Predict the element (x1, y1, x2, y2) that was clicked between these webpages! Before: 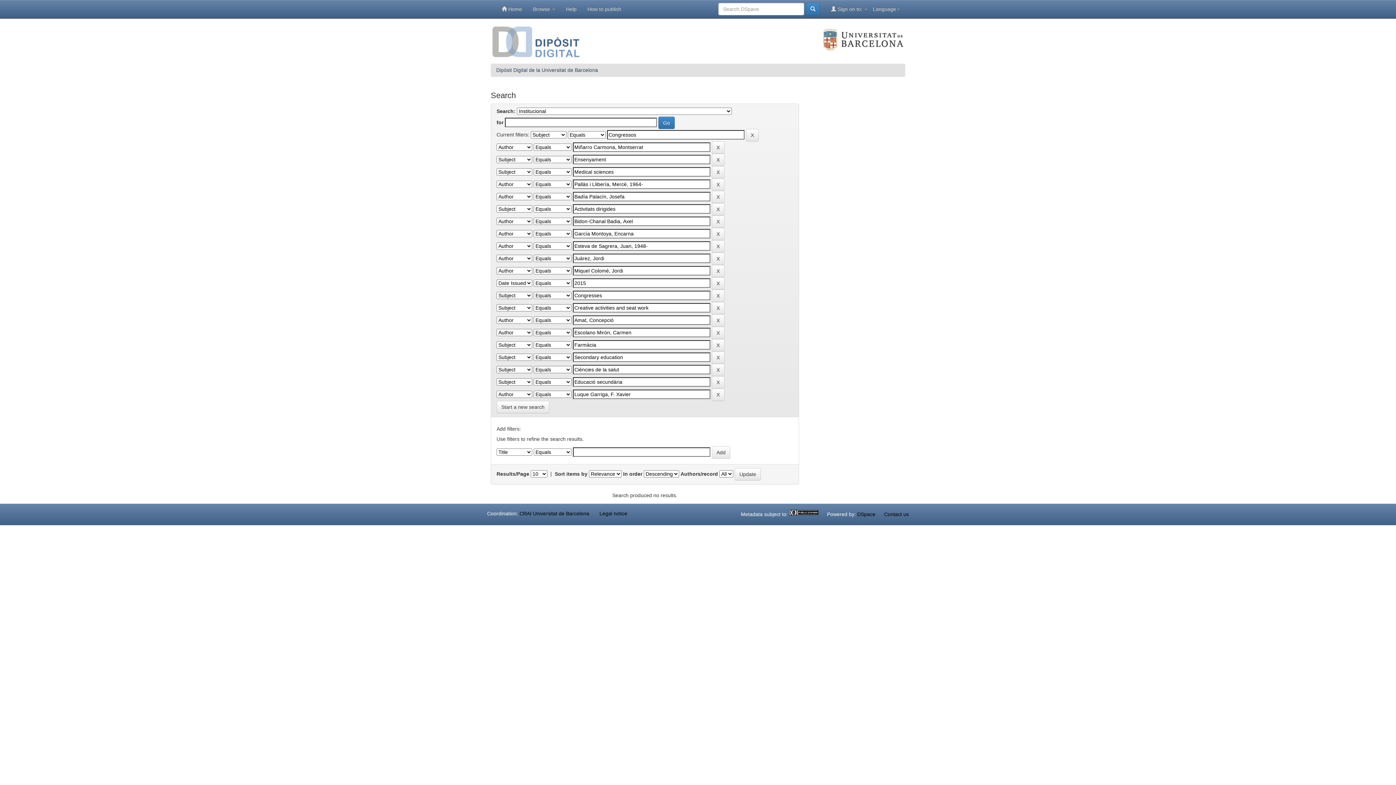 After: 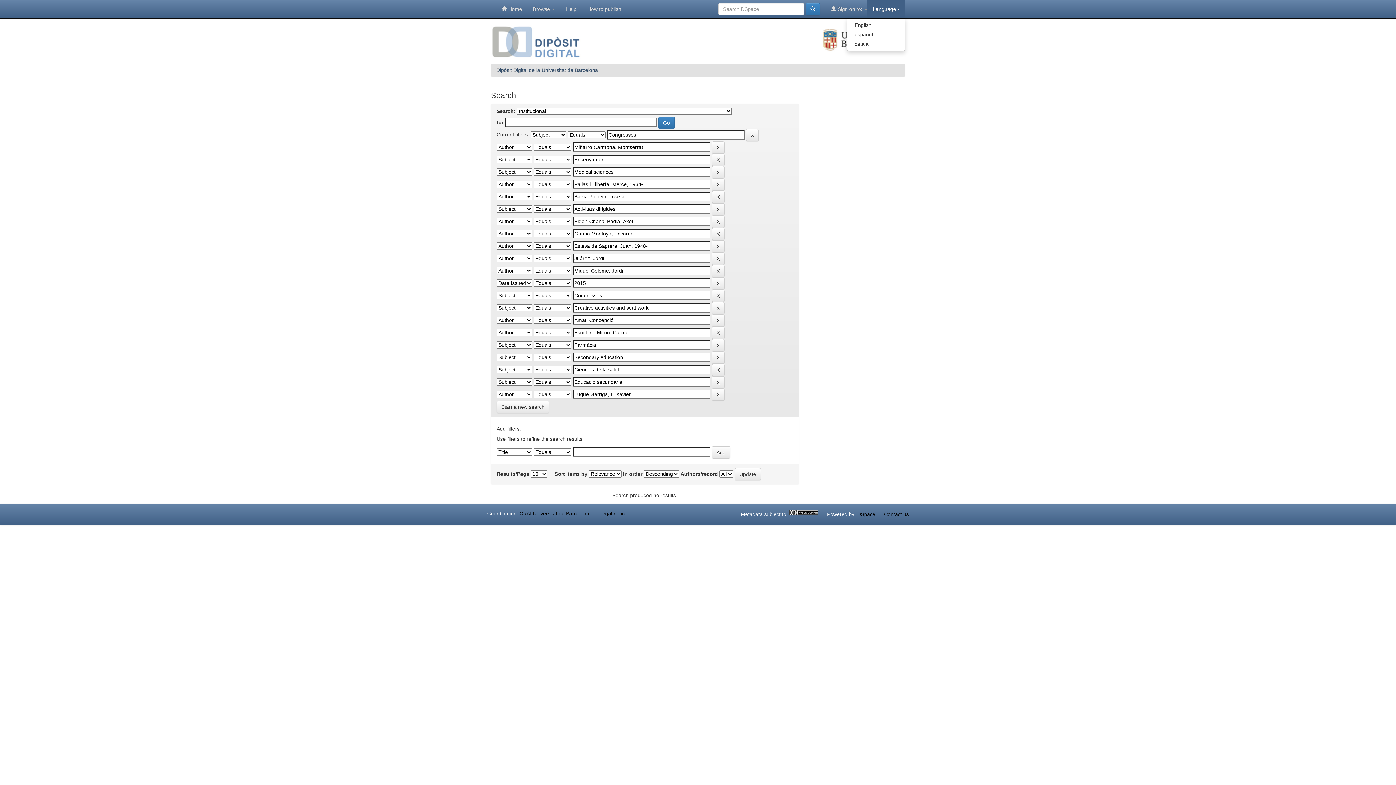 Action: label: Language bbox: (867, 0, 905, 18)